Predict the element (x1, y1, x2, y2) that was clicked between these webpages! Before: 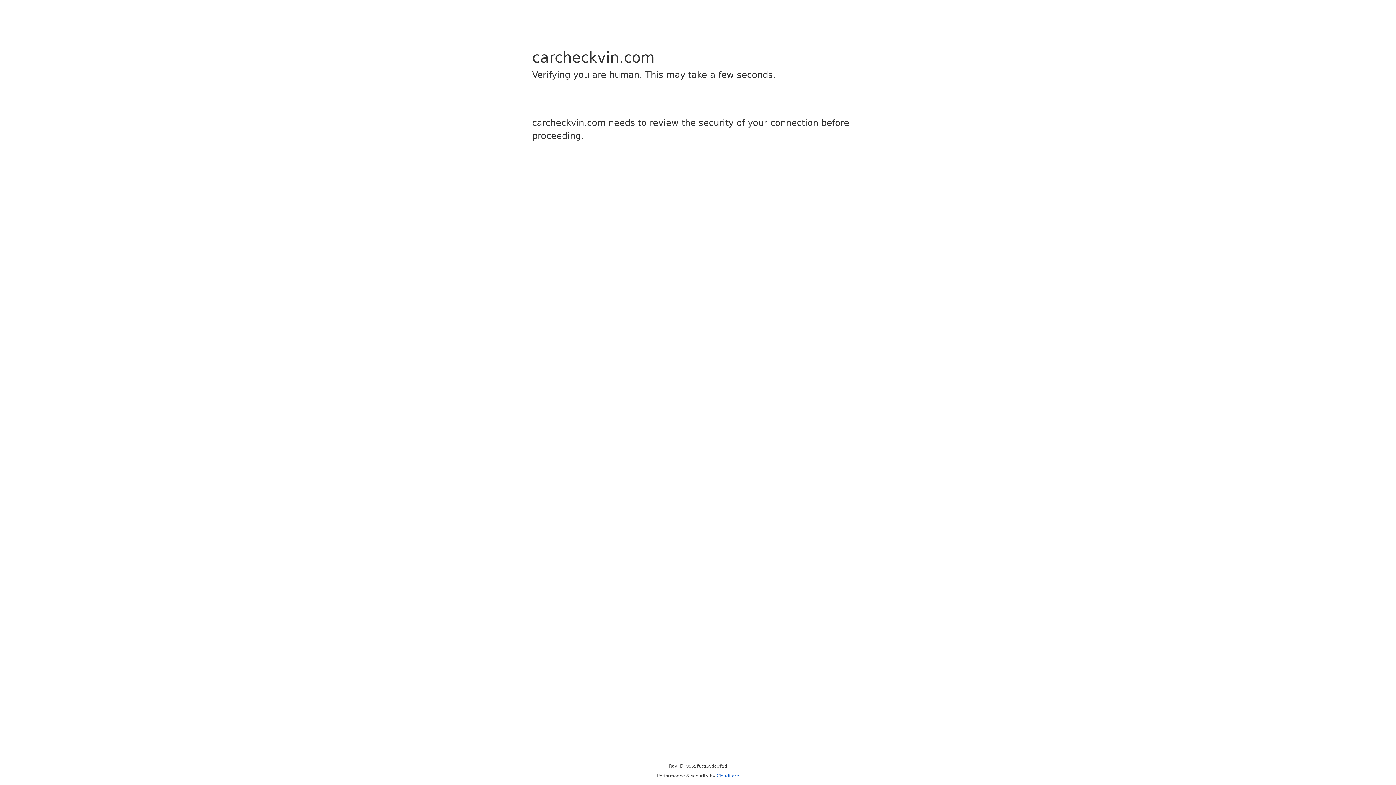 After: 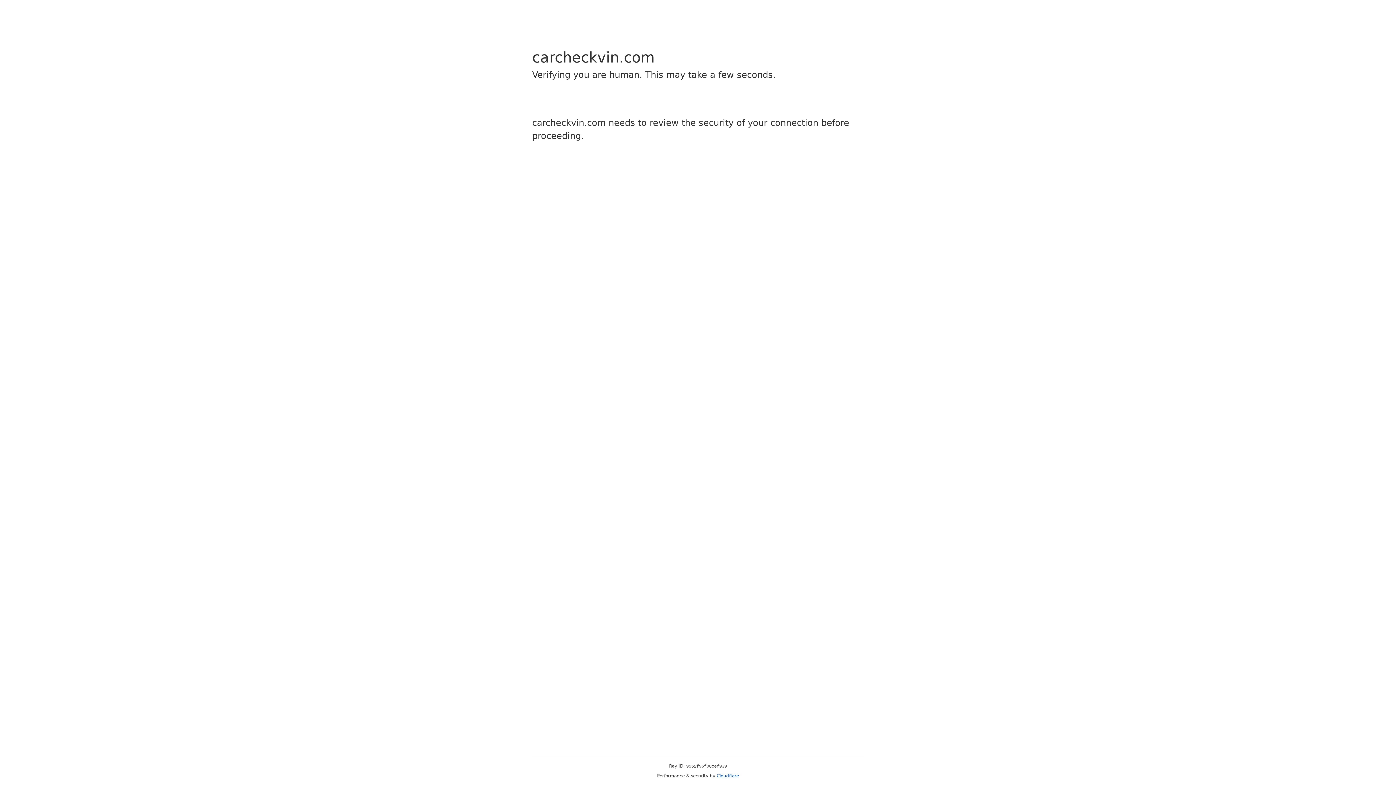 Action: label: Cloudflare bbox: (716, 773, 739, 778)